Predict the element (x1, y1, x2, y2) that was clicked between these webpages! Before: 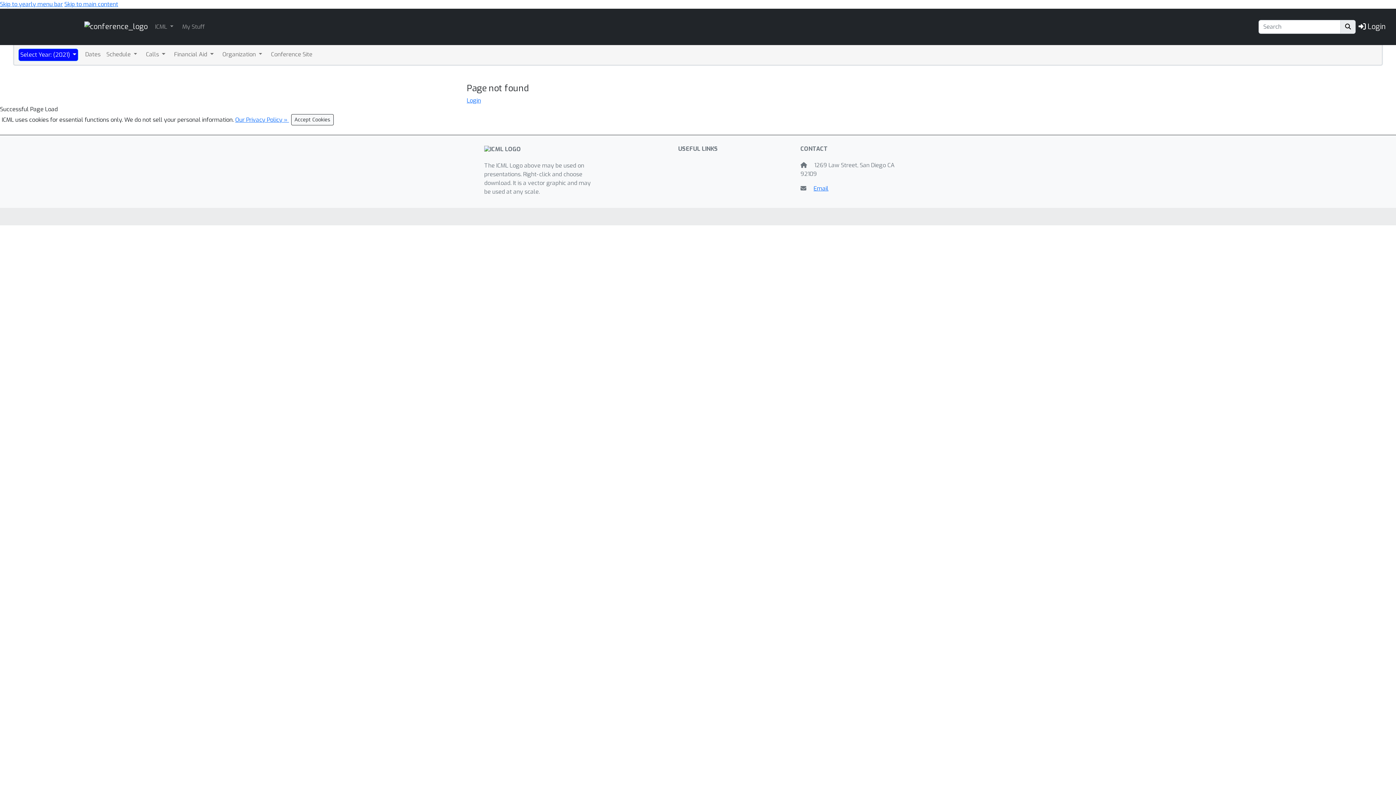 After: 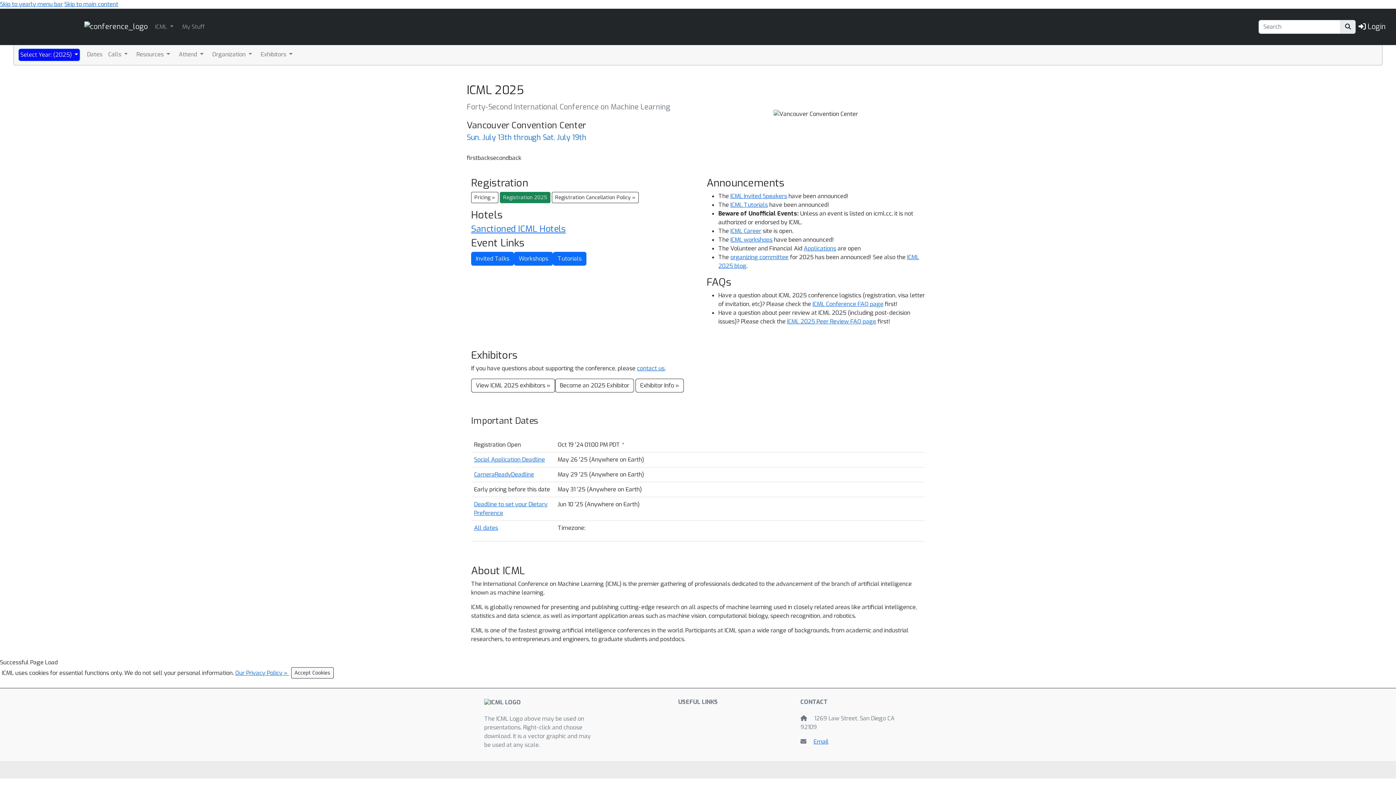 Action: label: Home bbox: (84, 19, 147, 33)